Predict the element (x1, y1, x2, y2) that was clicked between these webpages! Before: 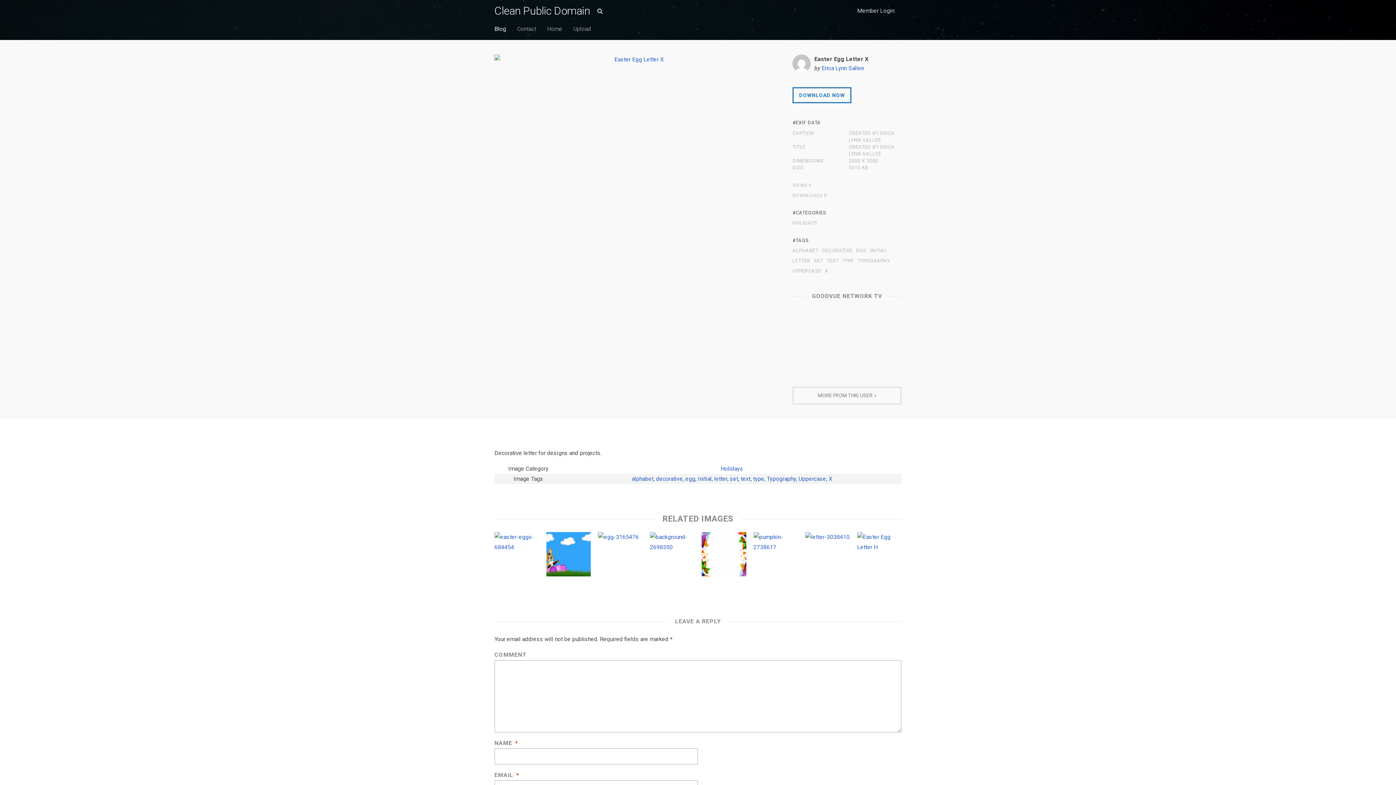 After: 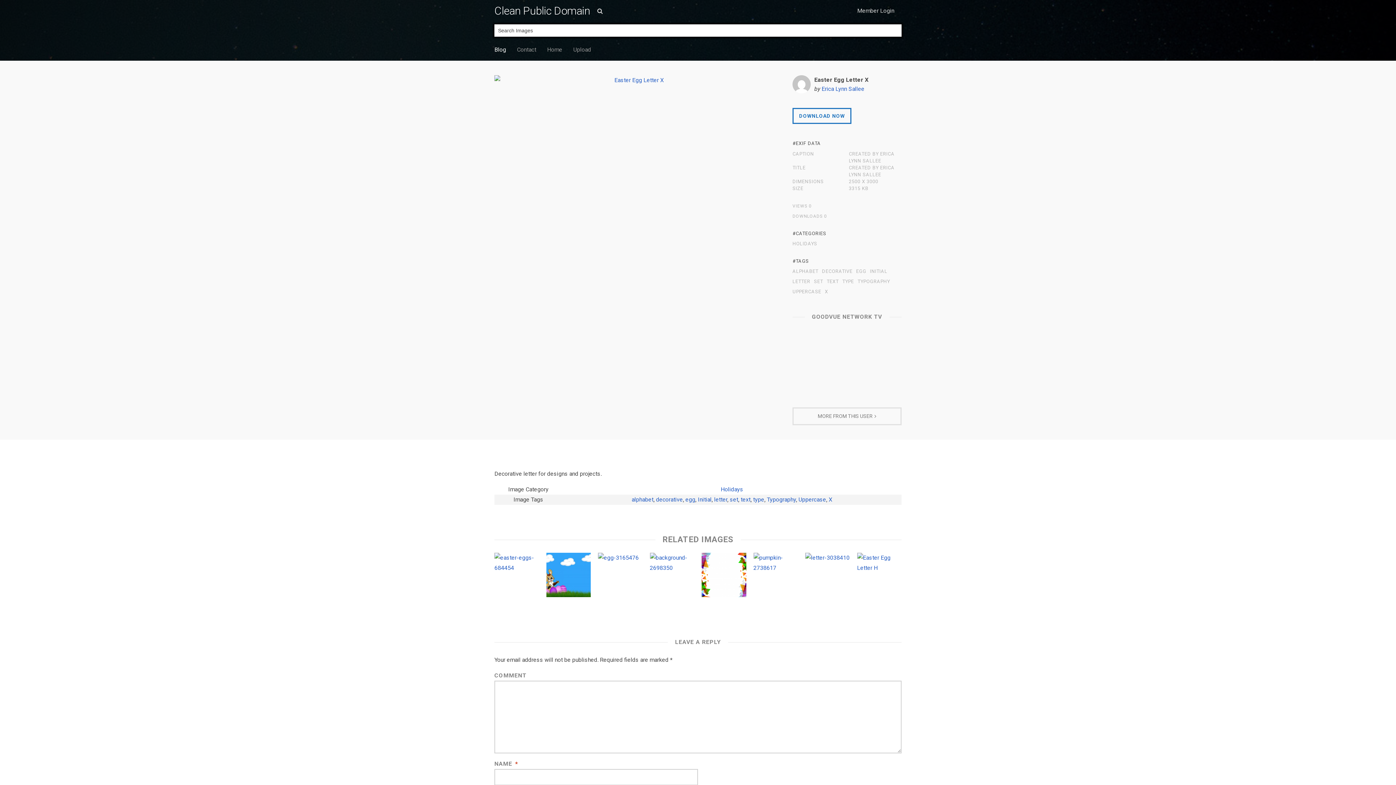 Action: bbox: (597, 2, 608, 18)